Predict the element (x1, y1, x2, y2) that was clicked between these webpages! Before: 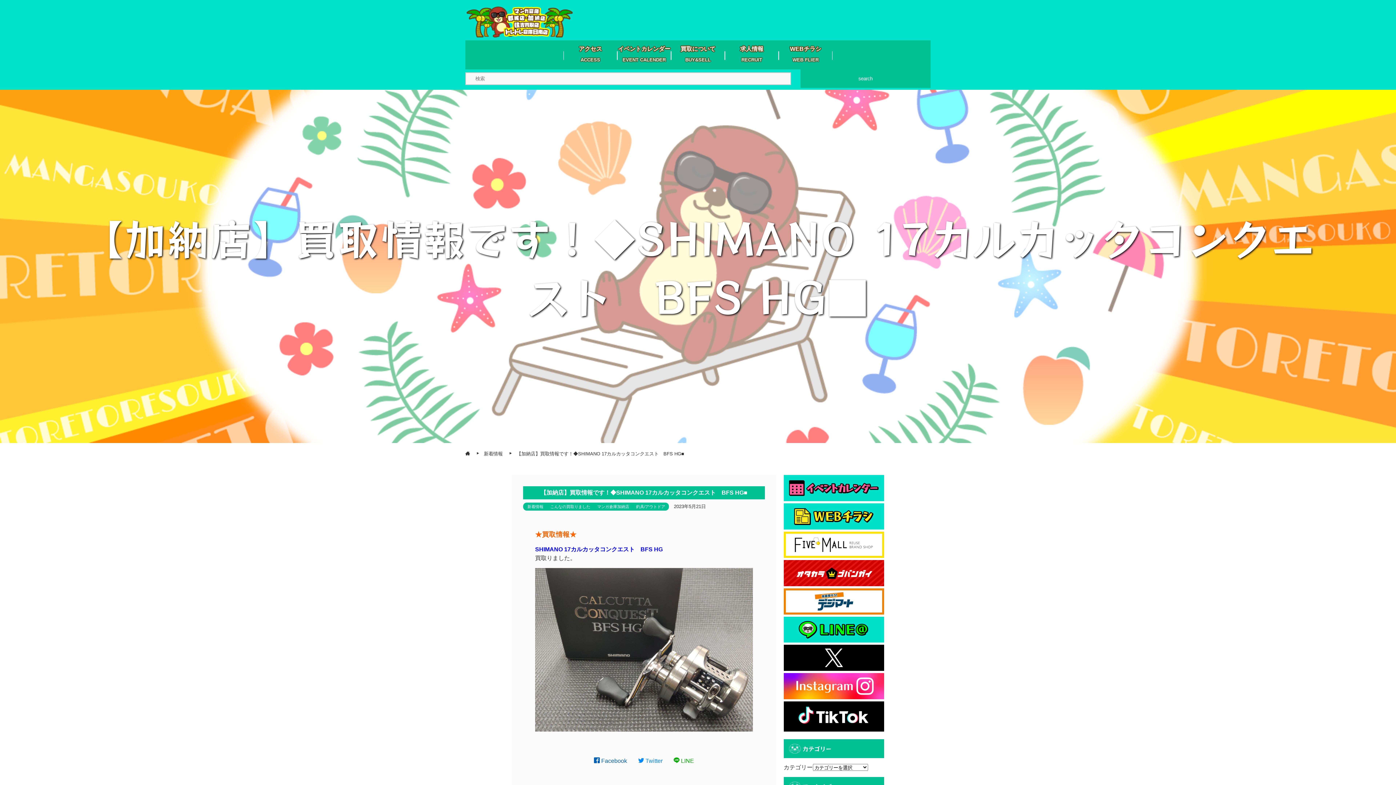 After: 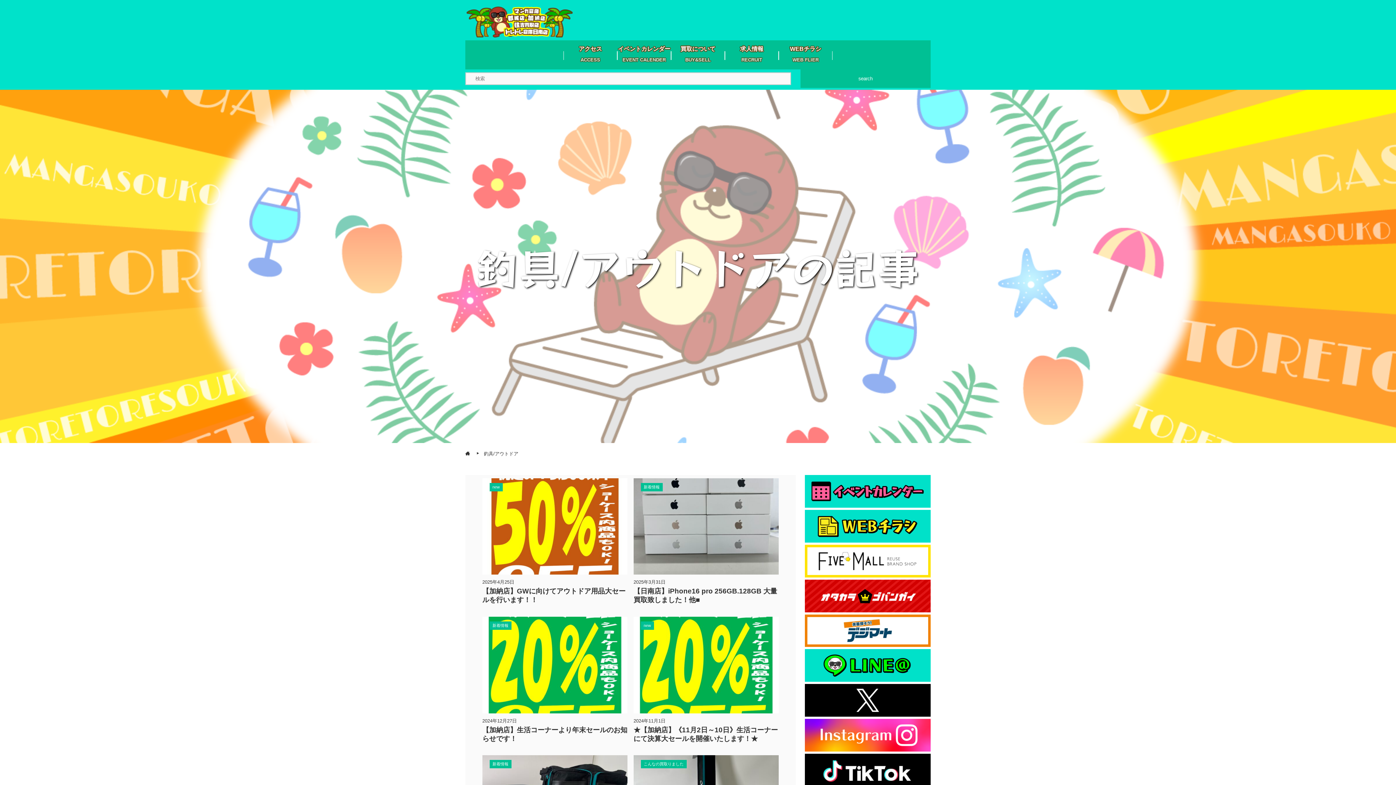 Action: label: 釣具/アウトドア bbox: (634, 502, 665, 510)